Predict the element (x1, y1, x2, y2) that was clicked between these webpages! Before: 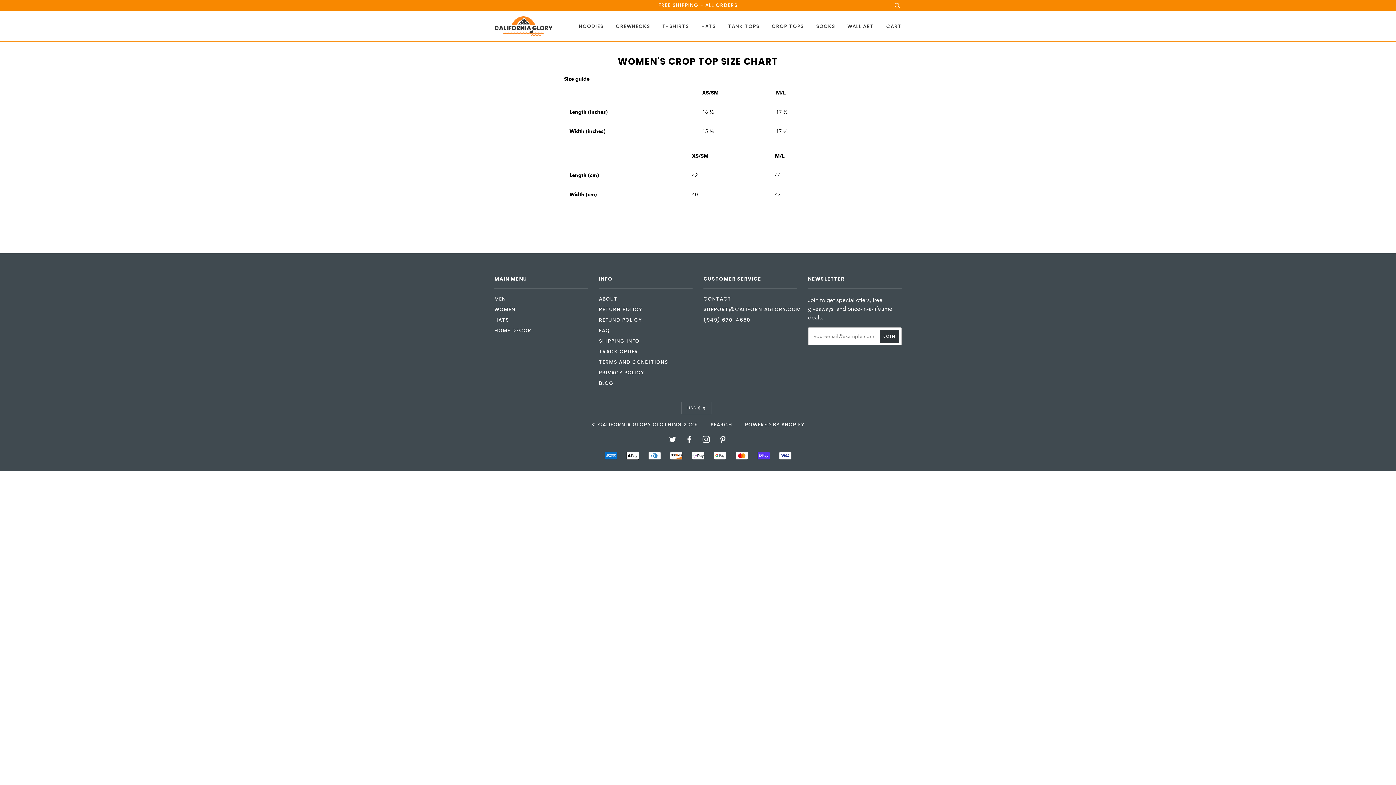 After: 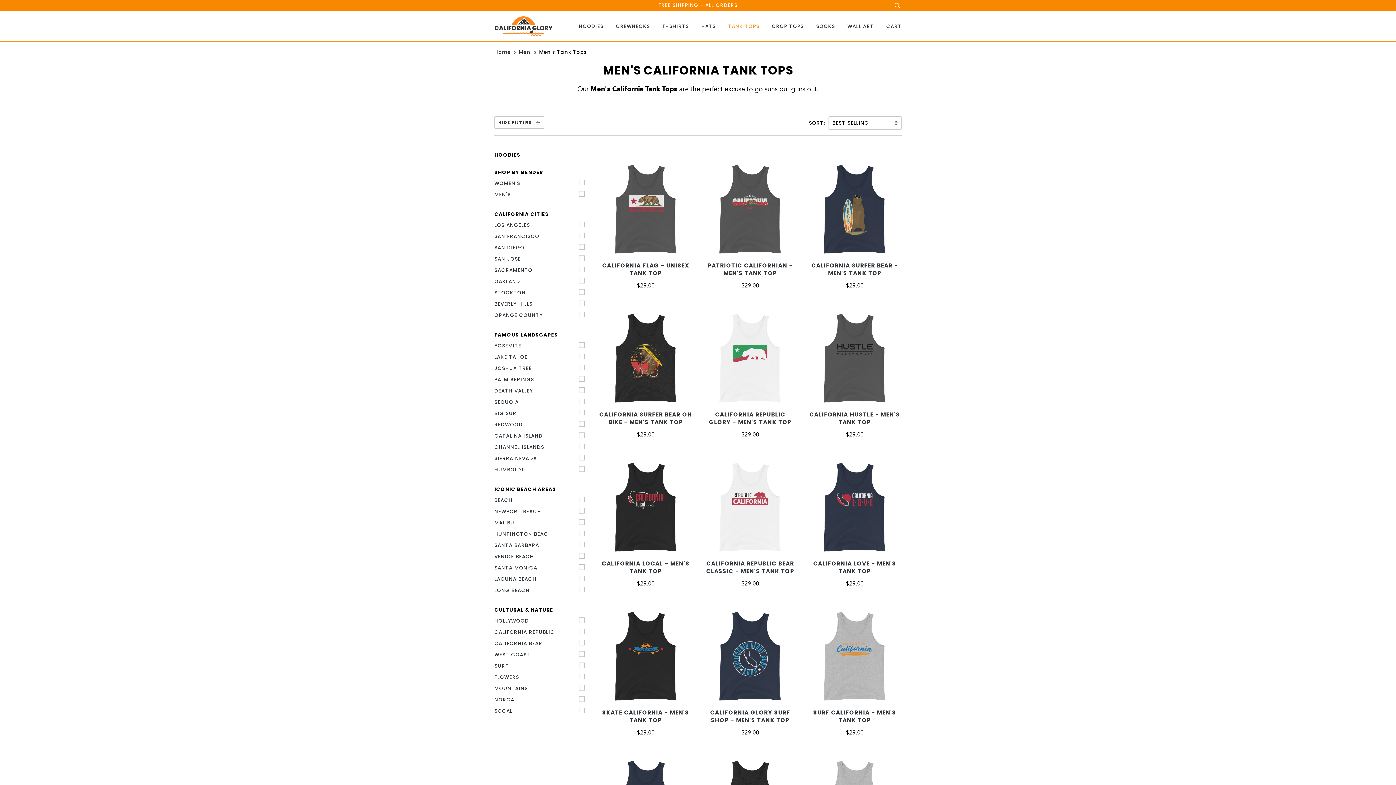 Action: bbox: (717, 15, 759, 37) label: TANK TOPS